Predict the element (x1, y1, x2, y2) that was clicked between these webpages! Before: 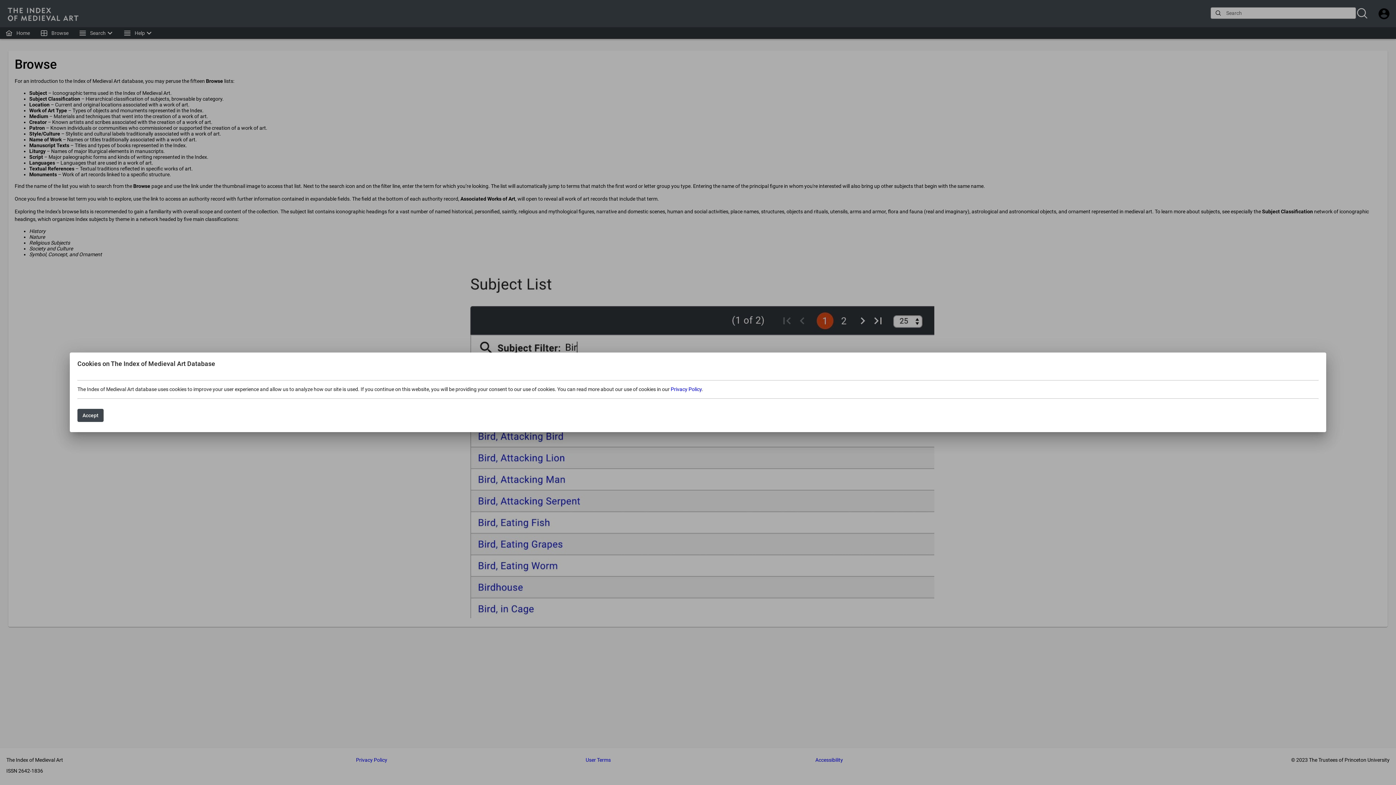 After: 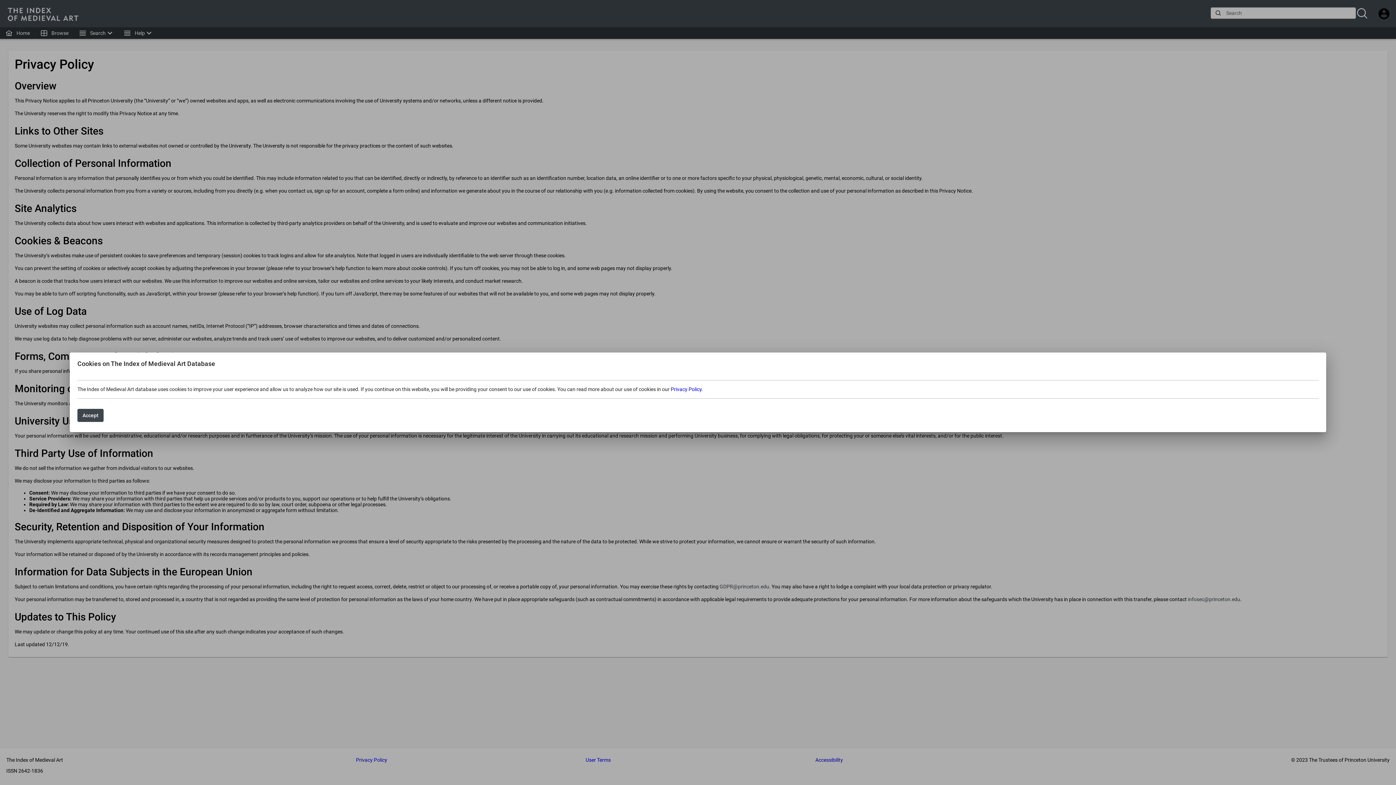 Action: bbox: (670, 386, 701, 392) label: Privacy Policy